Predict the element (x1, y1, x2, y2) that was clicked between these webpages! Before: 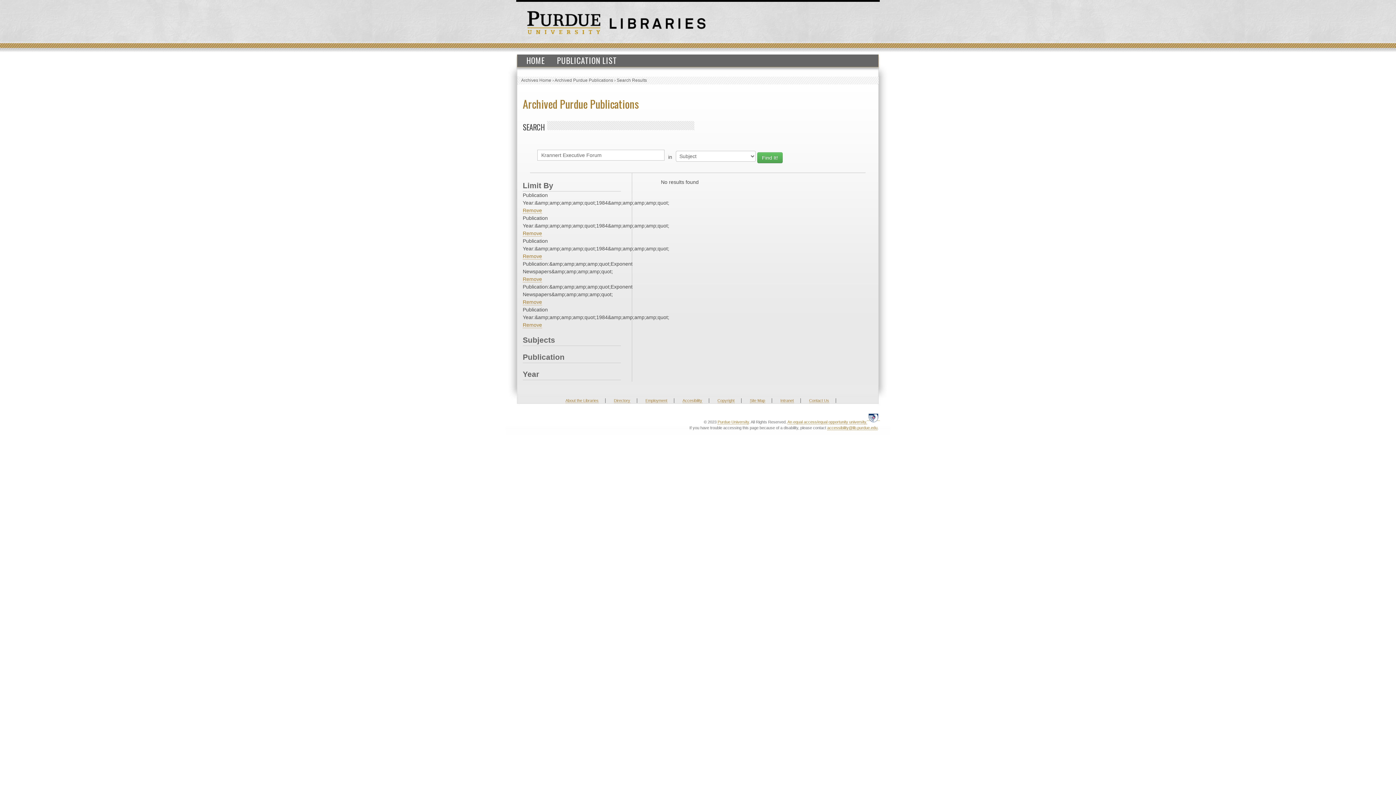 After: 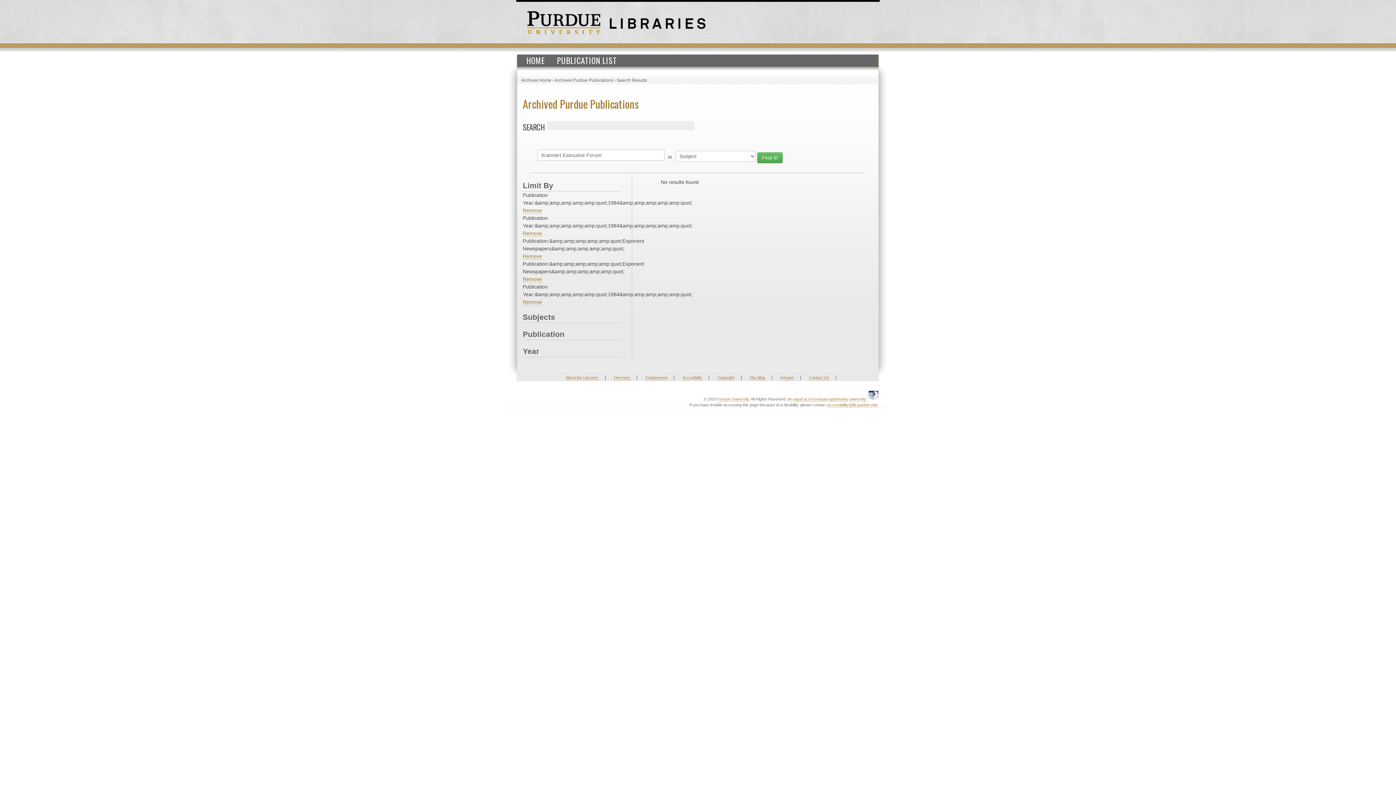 Action: bbox: (522, 207, 542, 213) label: Remove